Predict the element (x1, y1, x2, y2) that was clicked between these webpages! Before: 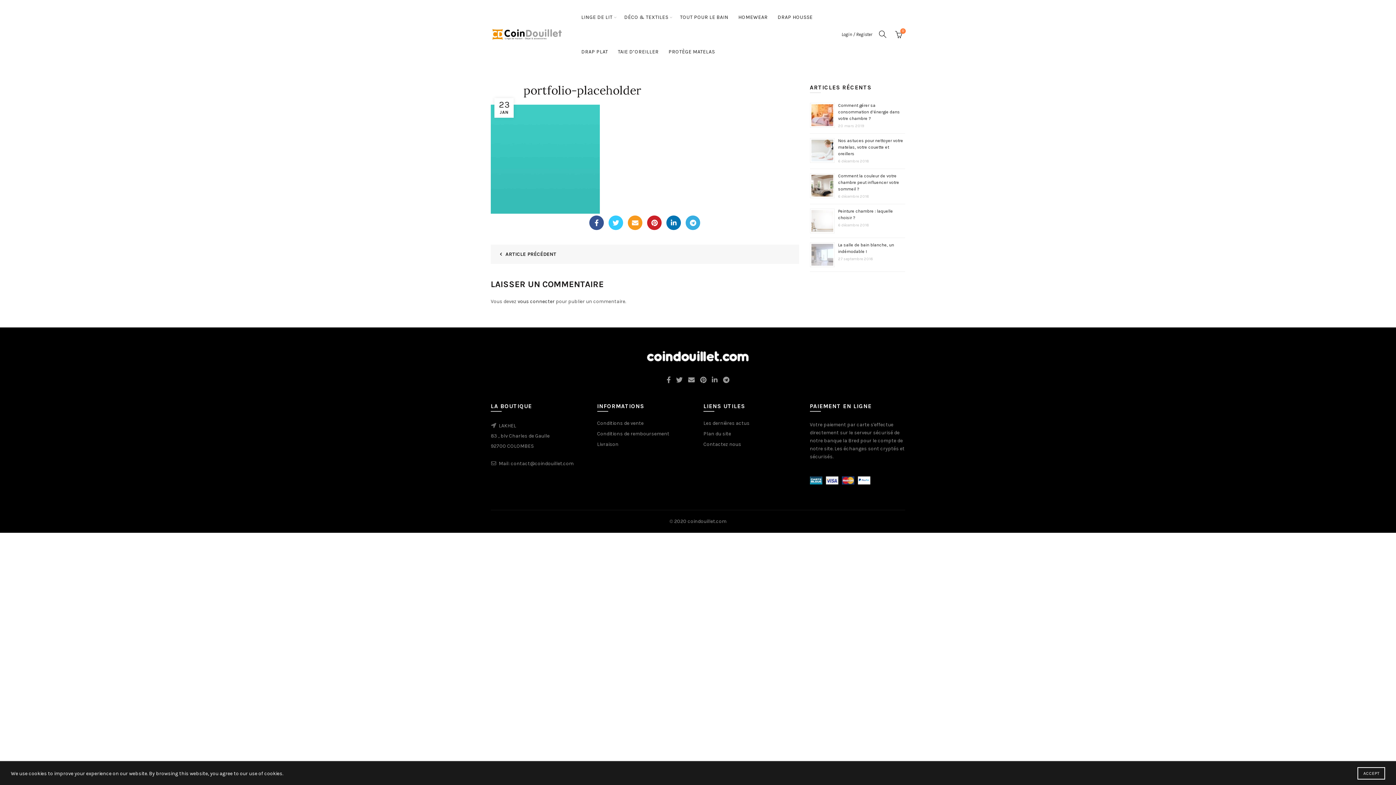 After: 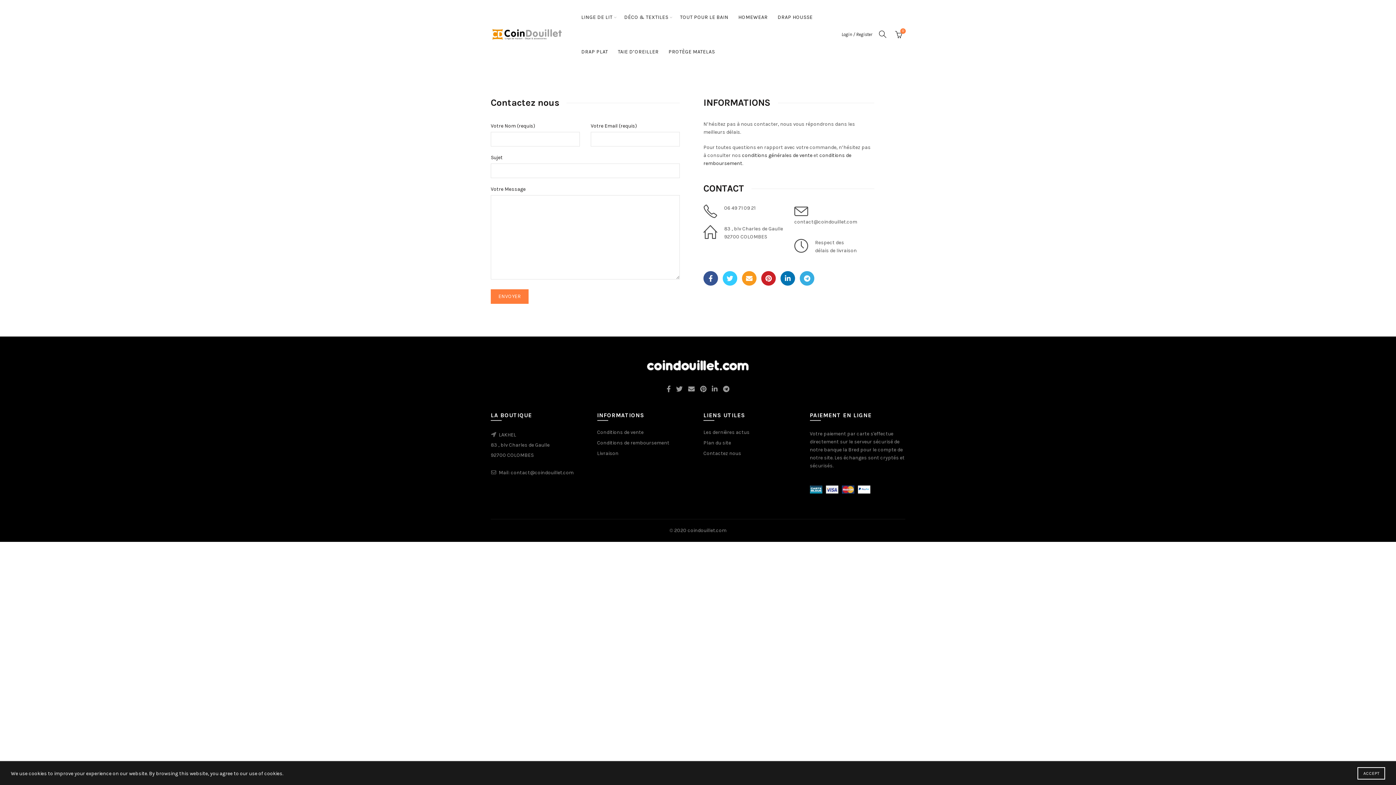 Action: label: Contactez nous bbox: (703, 441, 741, 447)